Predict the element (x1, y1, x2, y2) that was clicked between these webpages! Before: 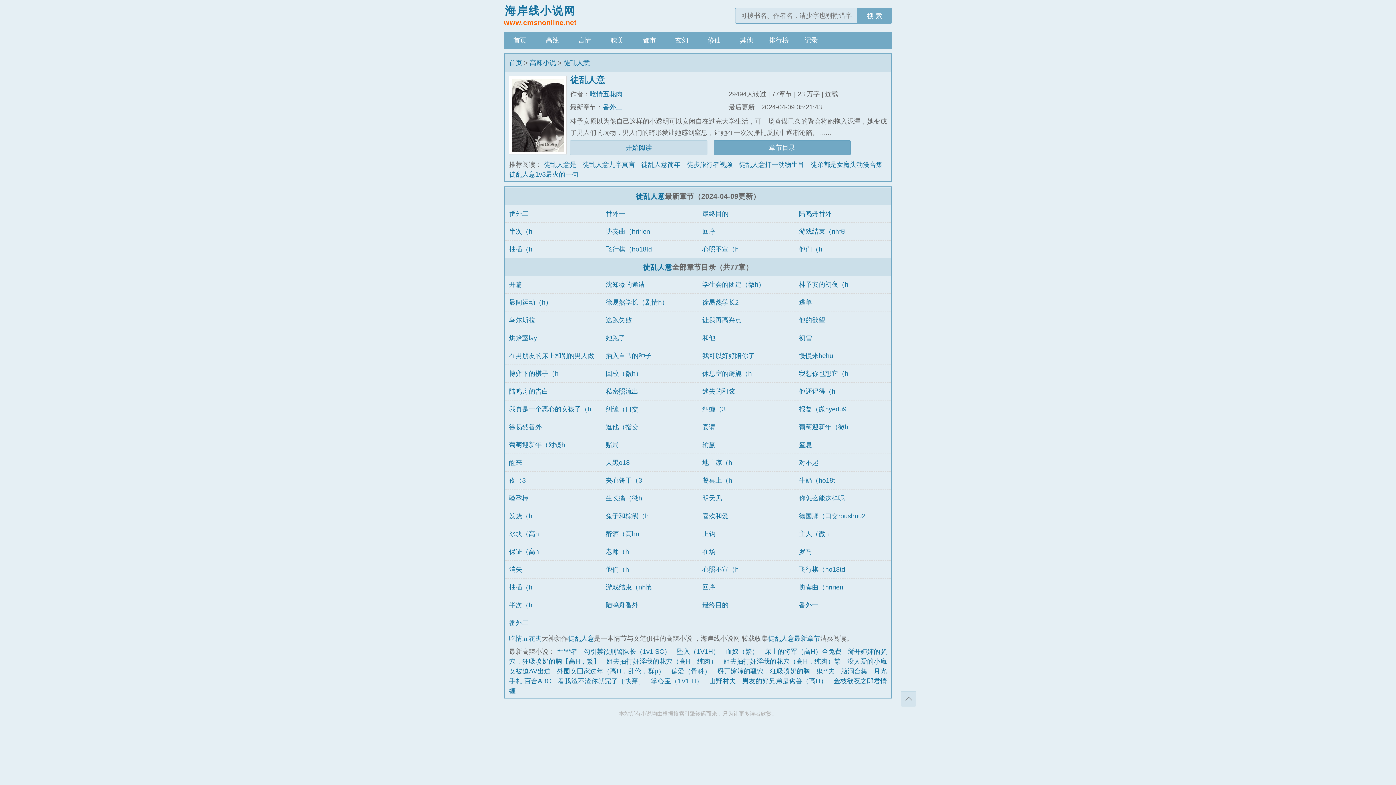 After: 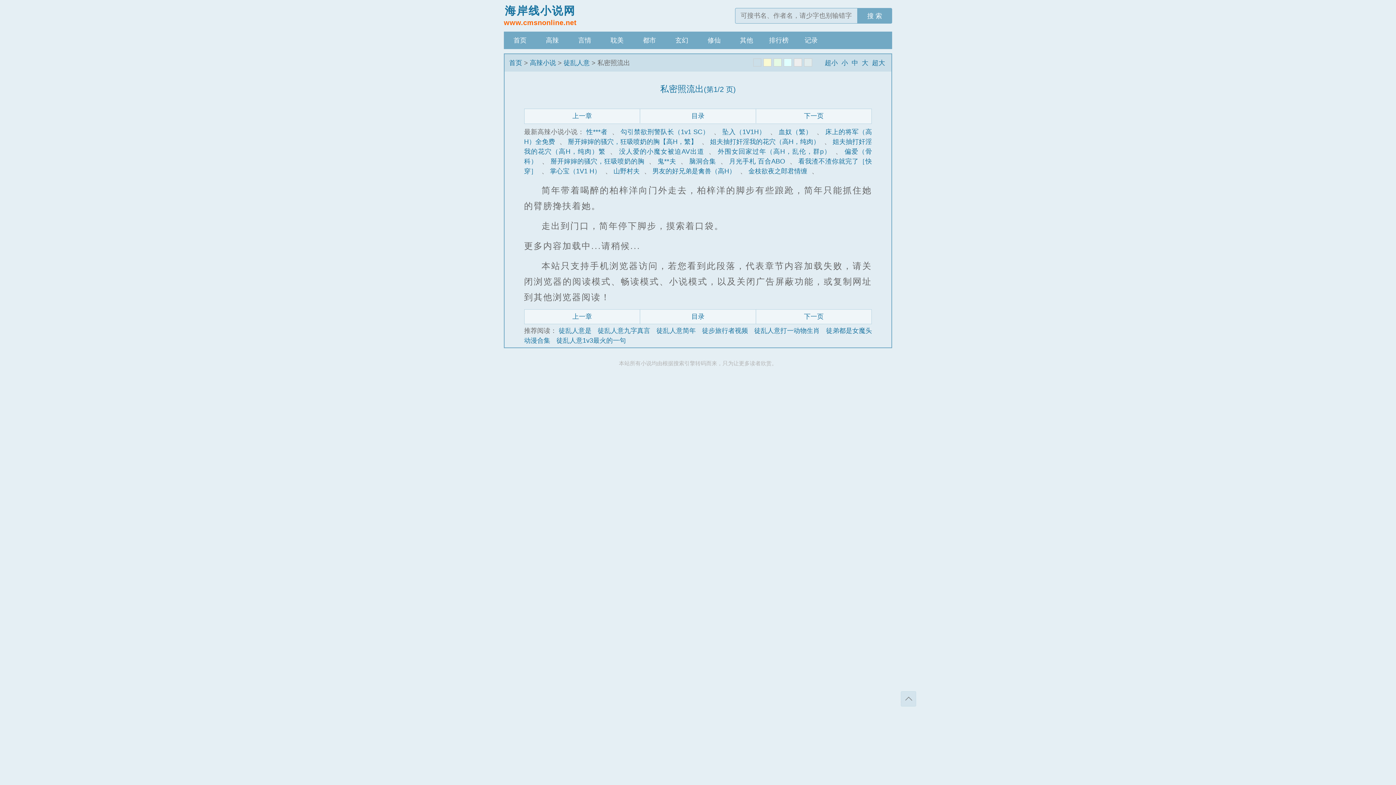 Action: bbox: (605, 387, 638, 395) label: 私密照流出